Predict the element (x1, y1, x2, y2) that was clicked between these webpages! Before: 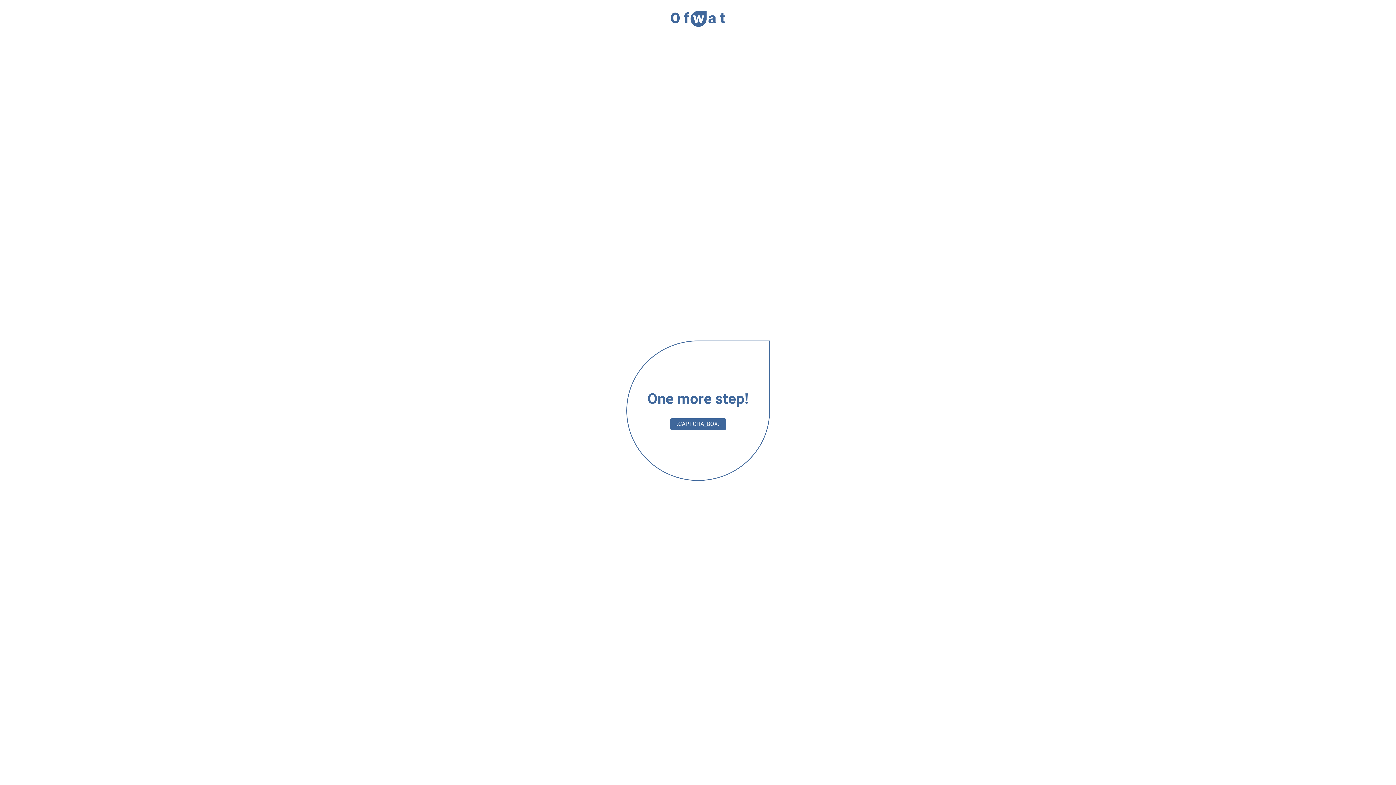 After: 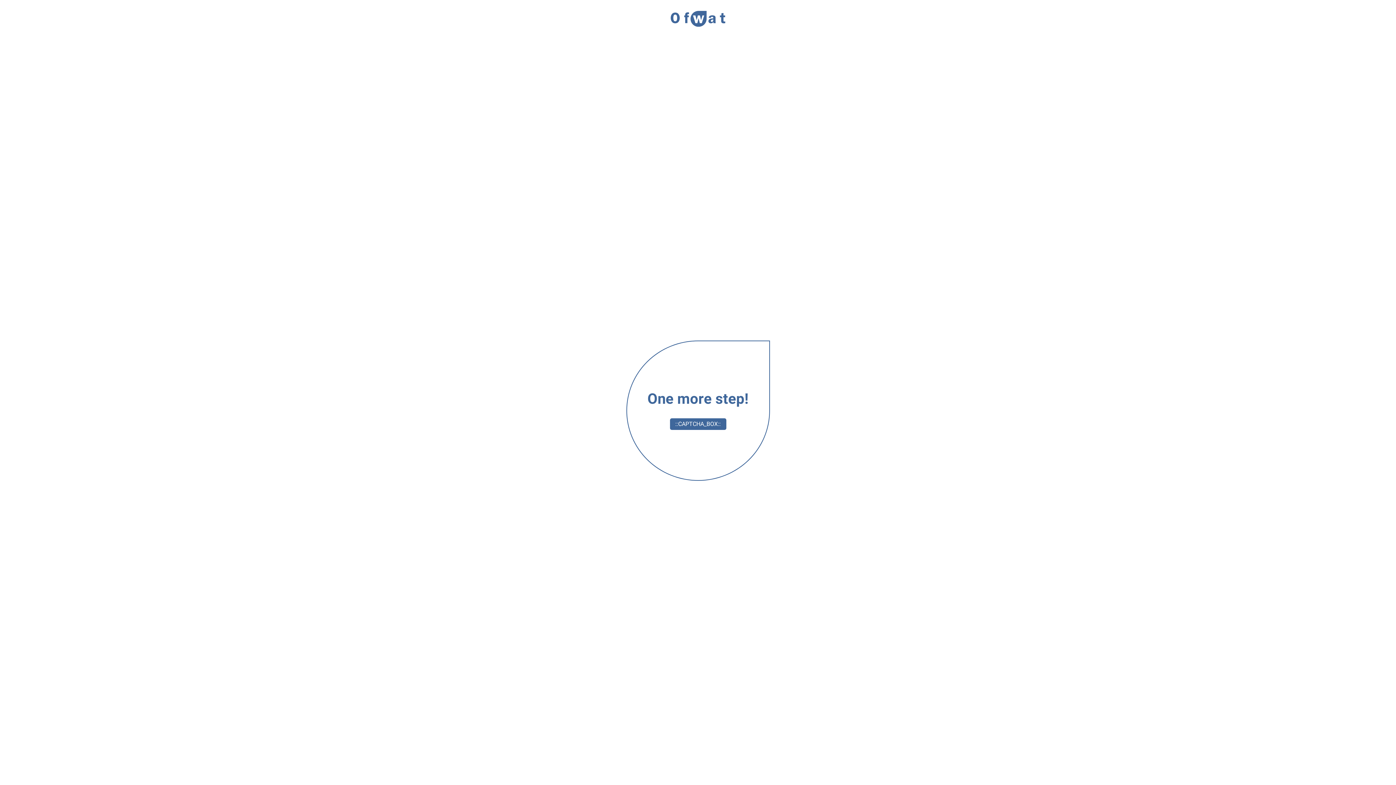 Action: bbox: (670, 10, 725, 27)